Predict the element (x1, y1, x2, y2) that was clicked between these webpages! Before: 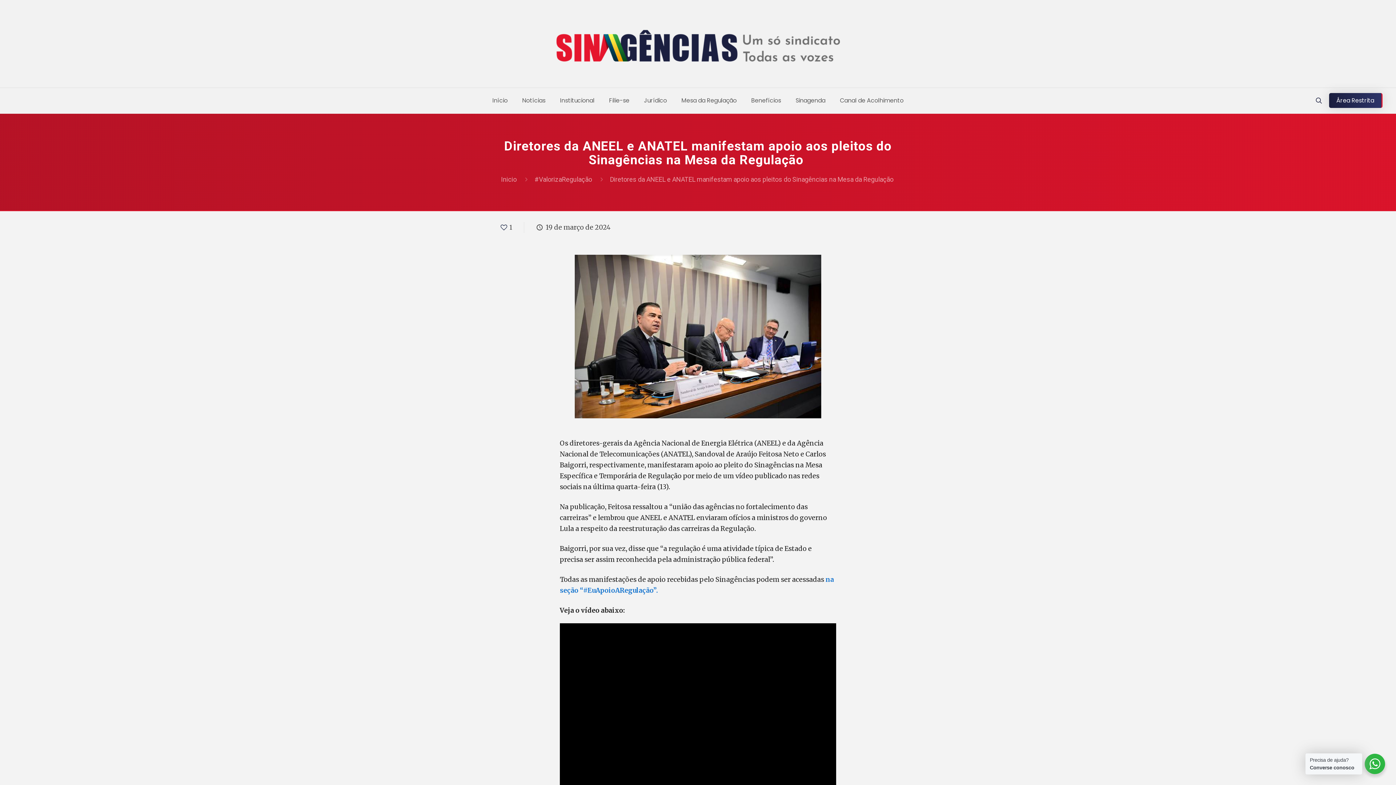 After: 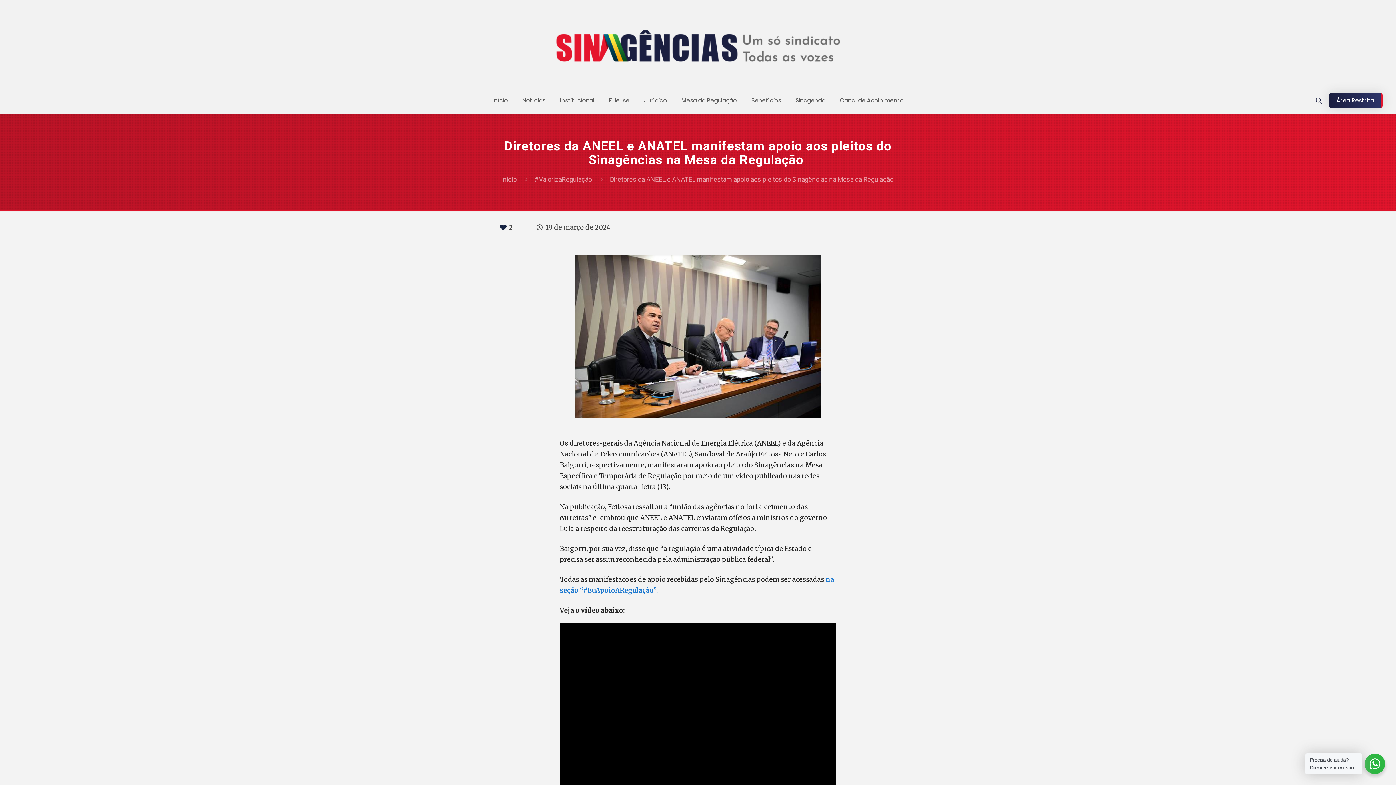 Action: bbox: (499, 222, 512, 233) label: 1